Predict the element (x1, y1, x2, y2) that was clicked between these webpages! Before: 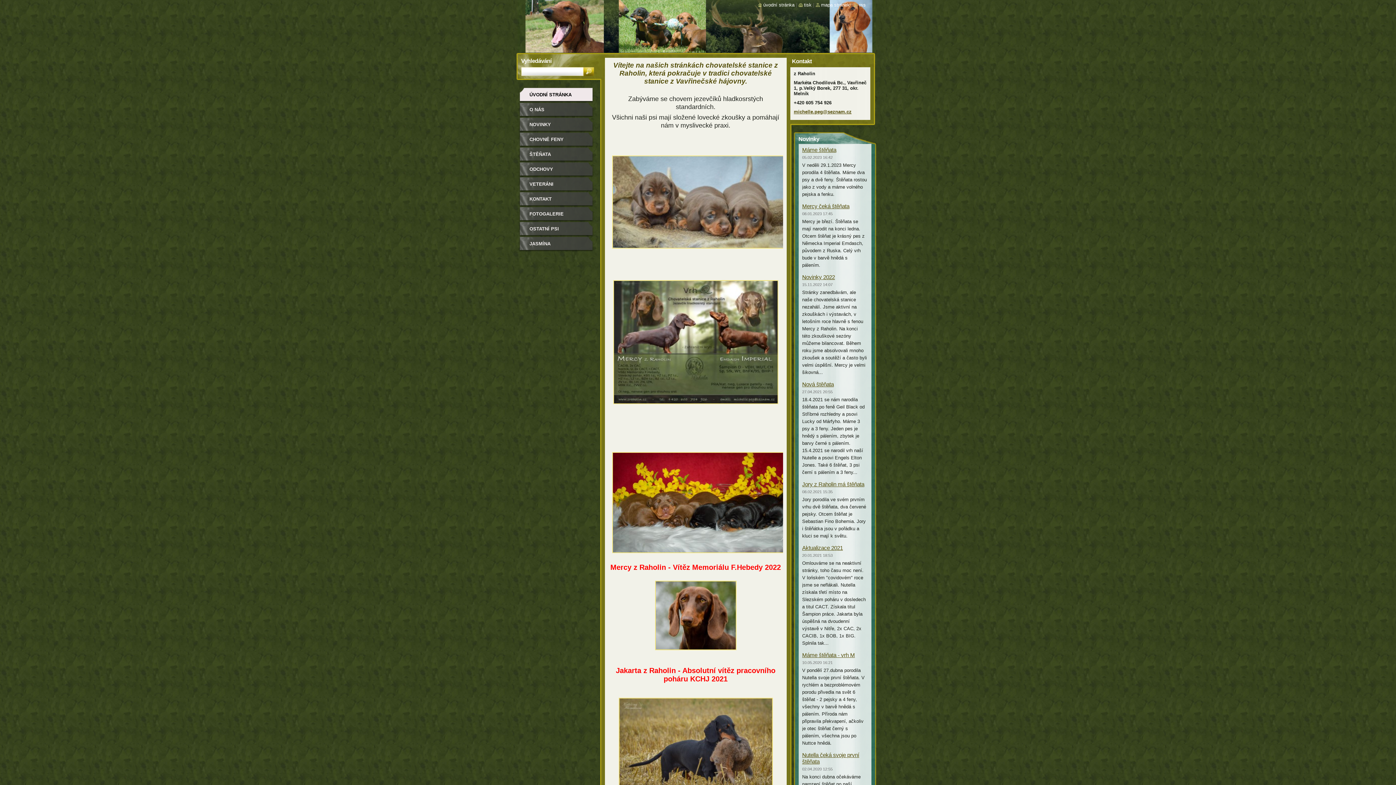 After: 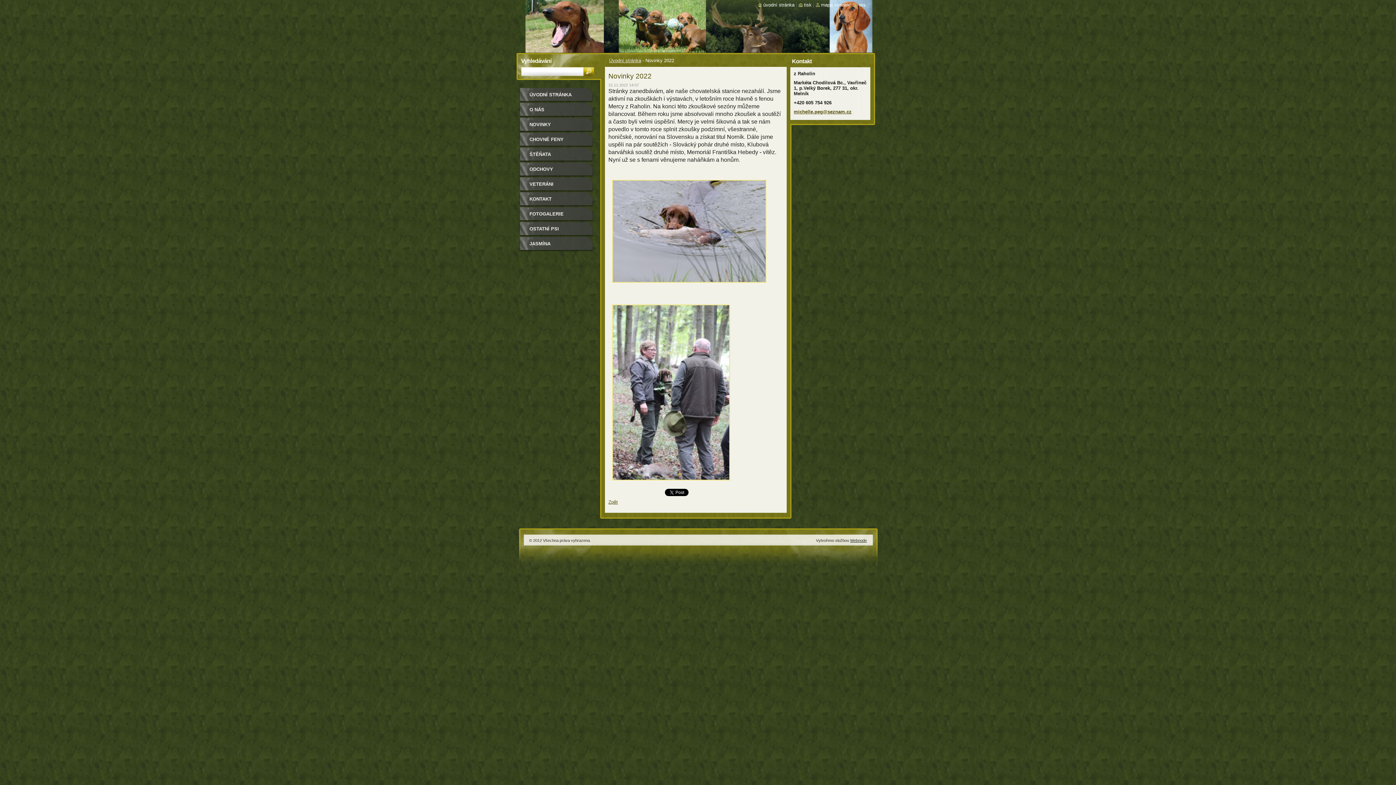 Action: bbox: (802, 274, 835, 280) label: Novinky 2022